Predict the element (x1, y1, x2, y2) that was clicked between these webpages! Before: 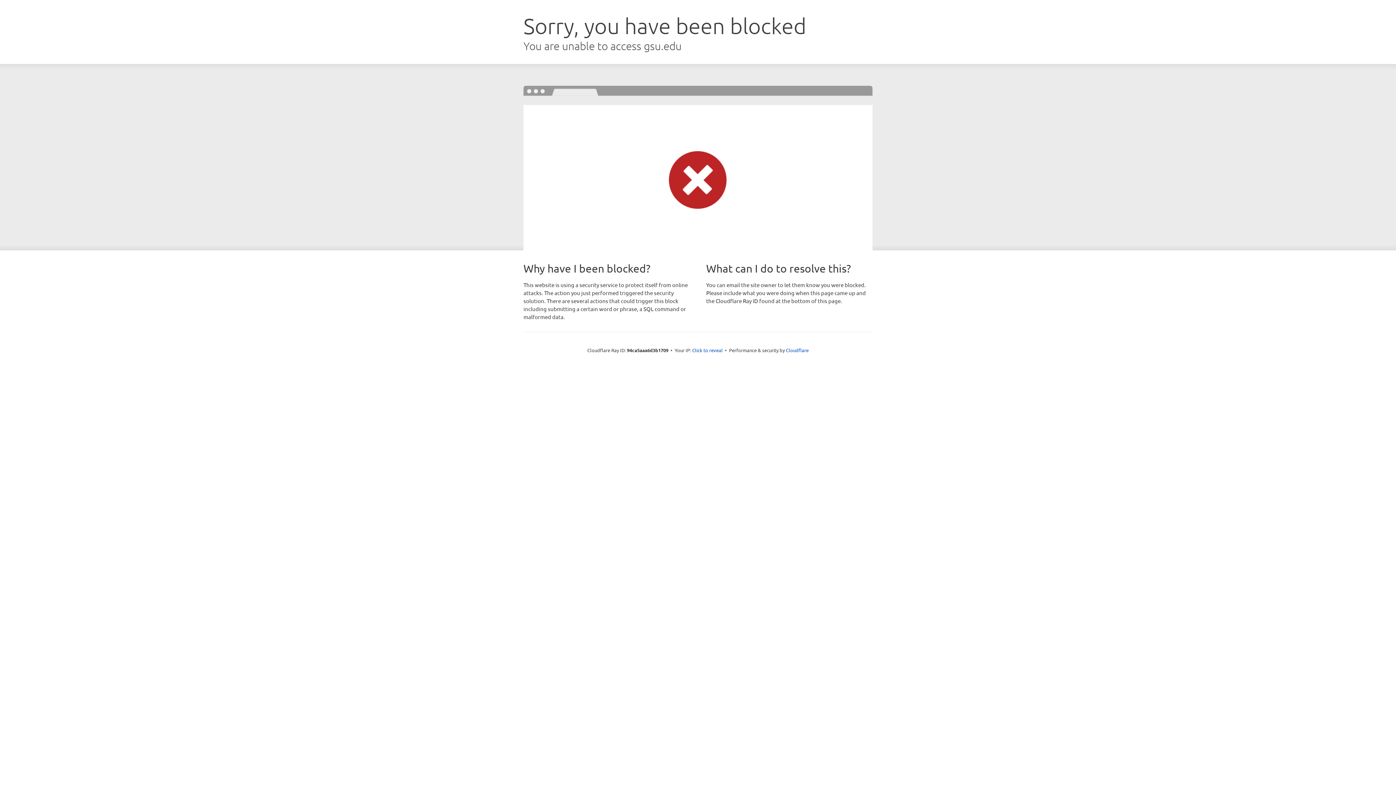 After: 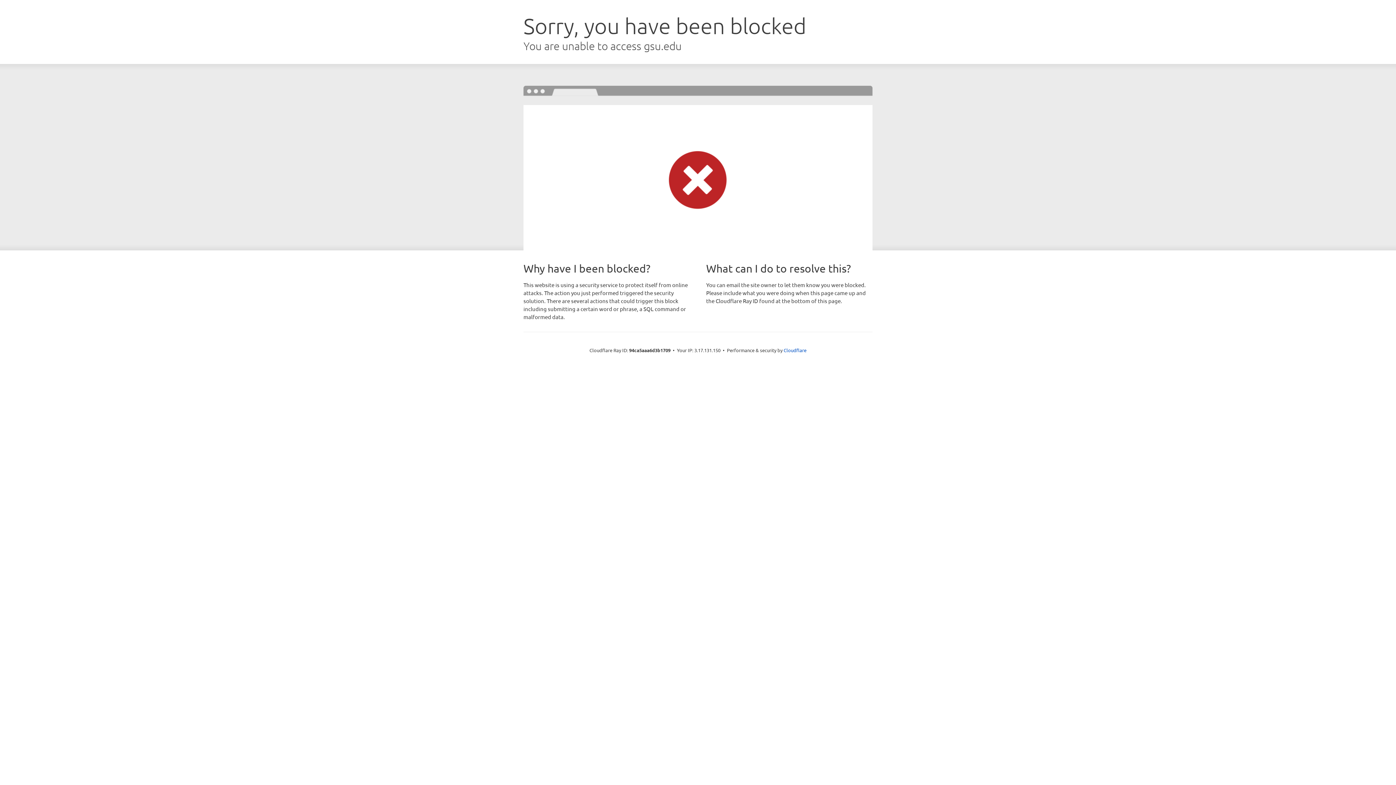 Action: bbox: (692, 346, 722, 353) label: Click to reveal